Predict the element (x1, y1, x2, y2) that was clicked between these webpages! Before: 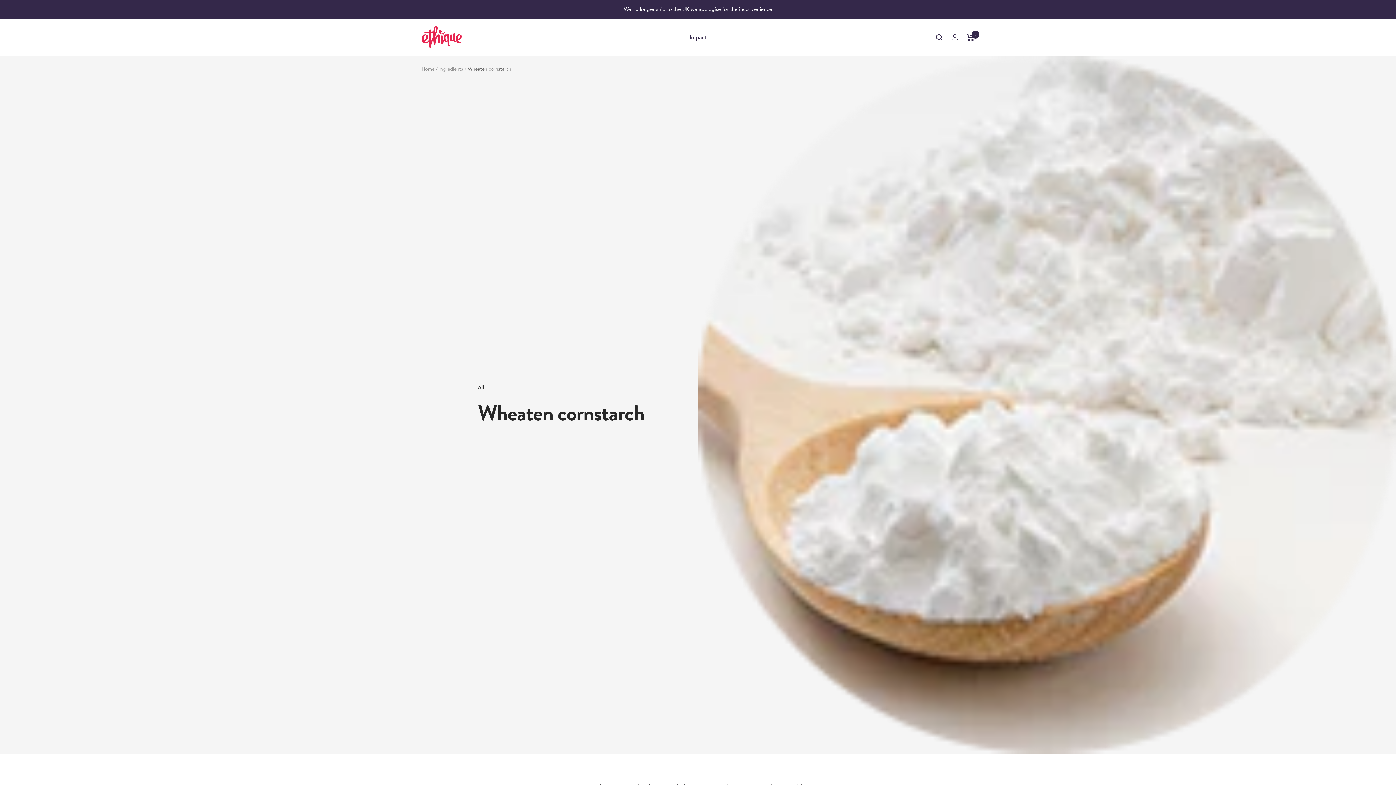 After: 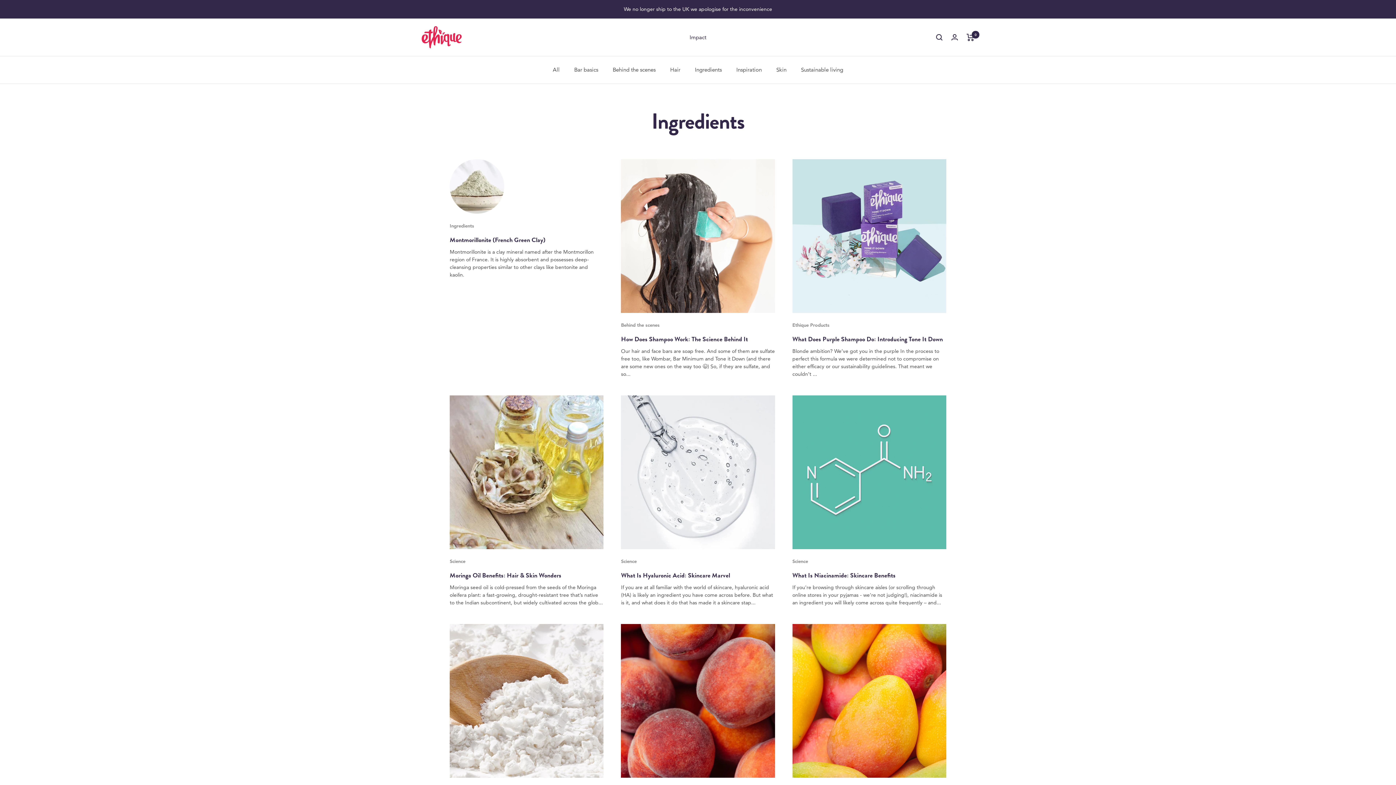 Action: bbox: (477, 383, 644, 391) label: All